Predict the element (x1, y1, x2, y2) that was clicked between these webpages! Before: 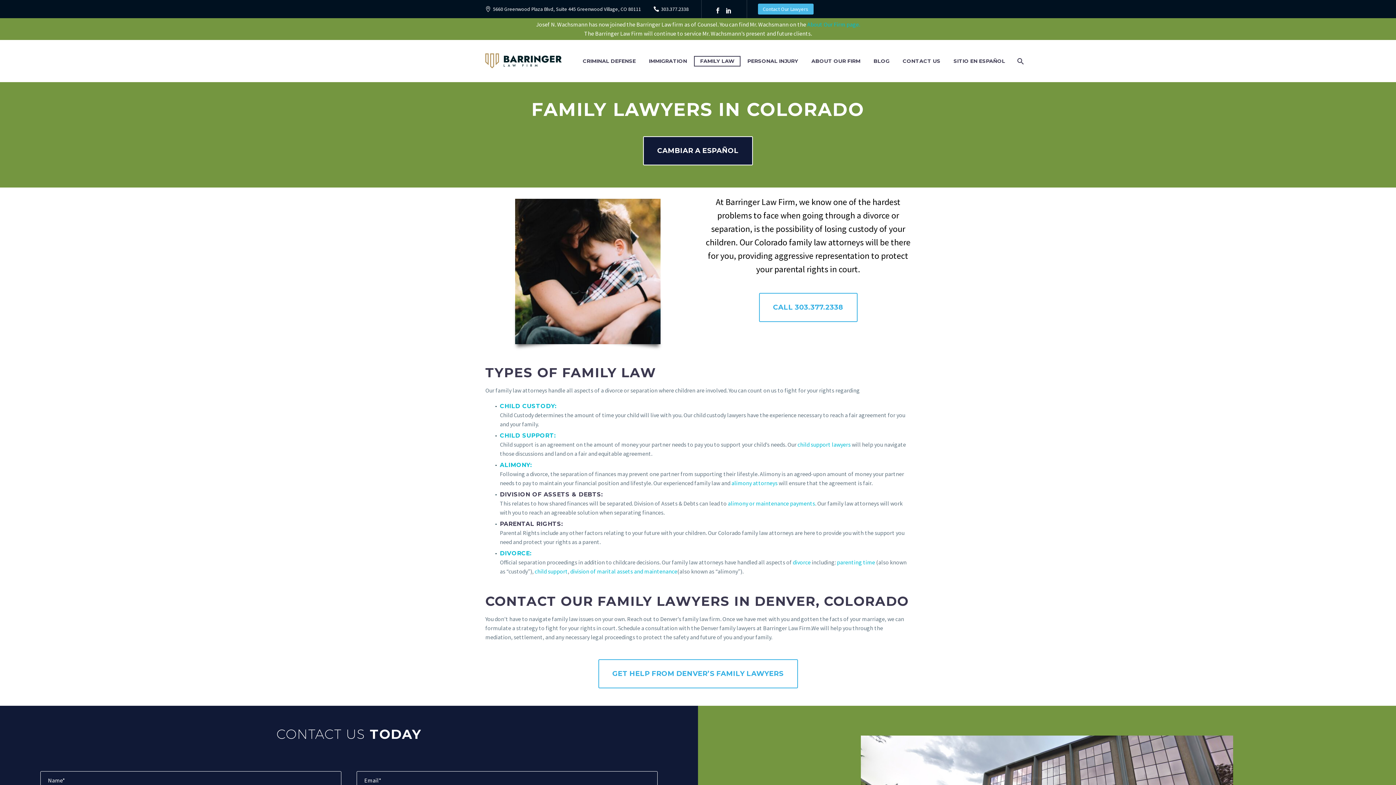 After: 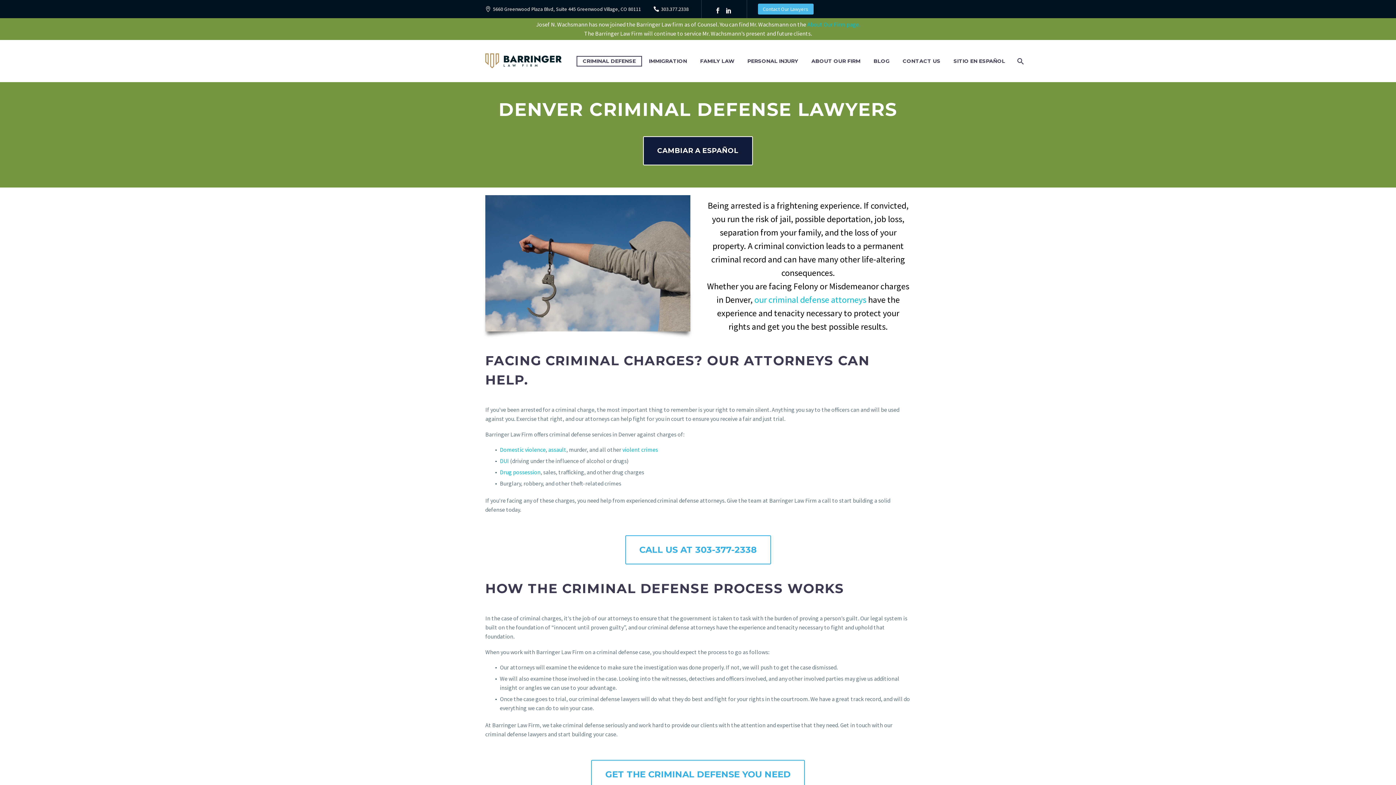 Action: label: CRIMINAL DEFENSE bbox: (577, 56, 641, 65)